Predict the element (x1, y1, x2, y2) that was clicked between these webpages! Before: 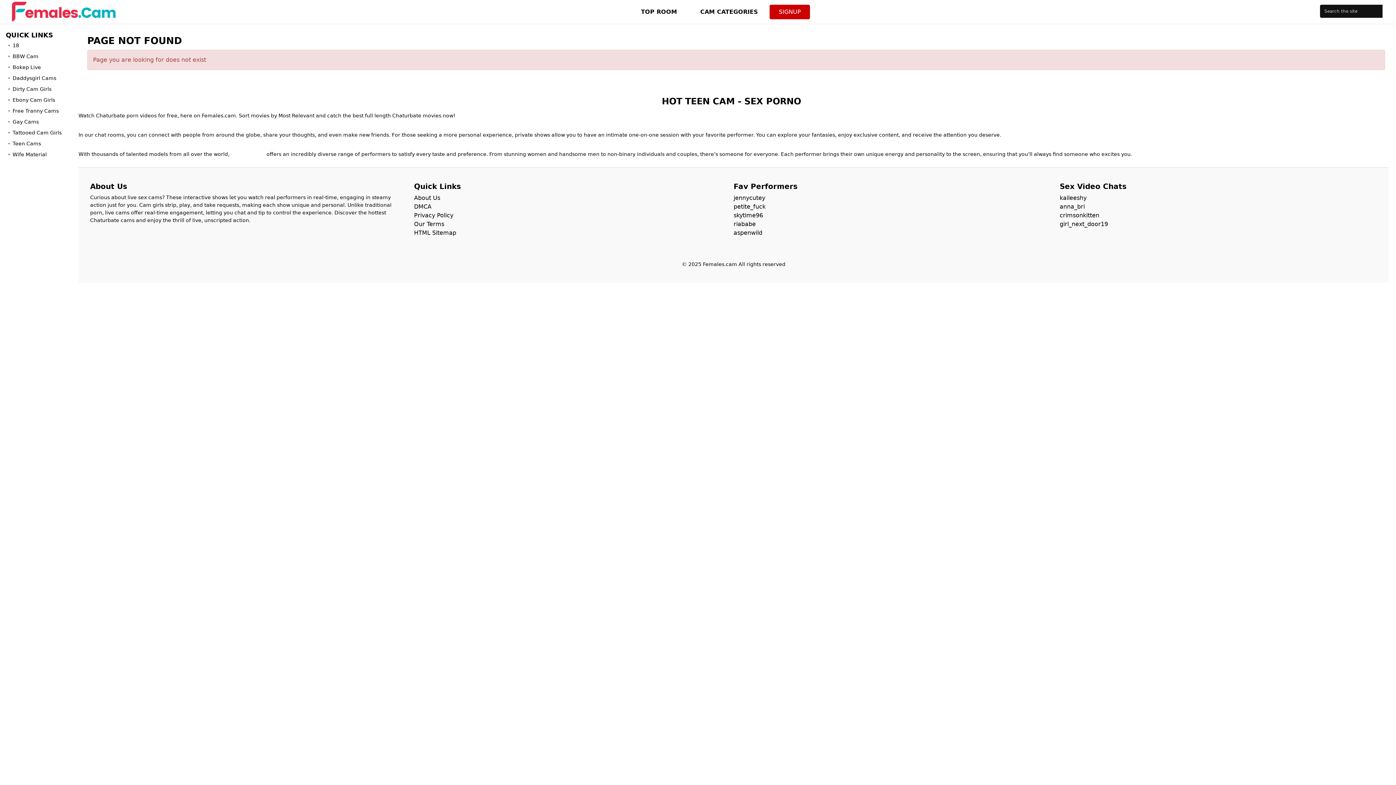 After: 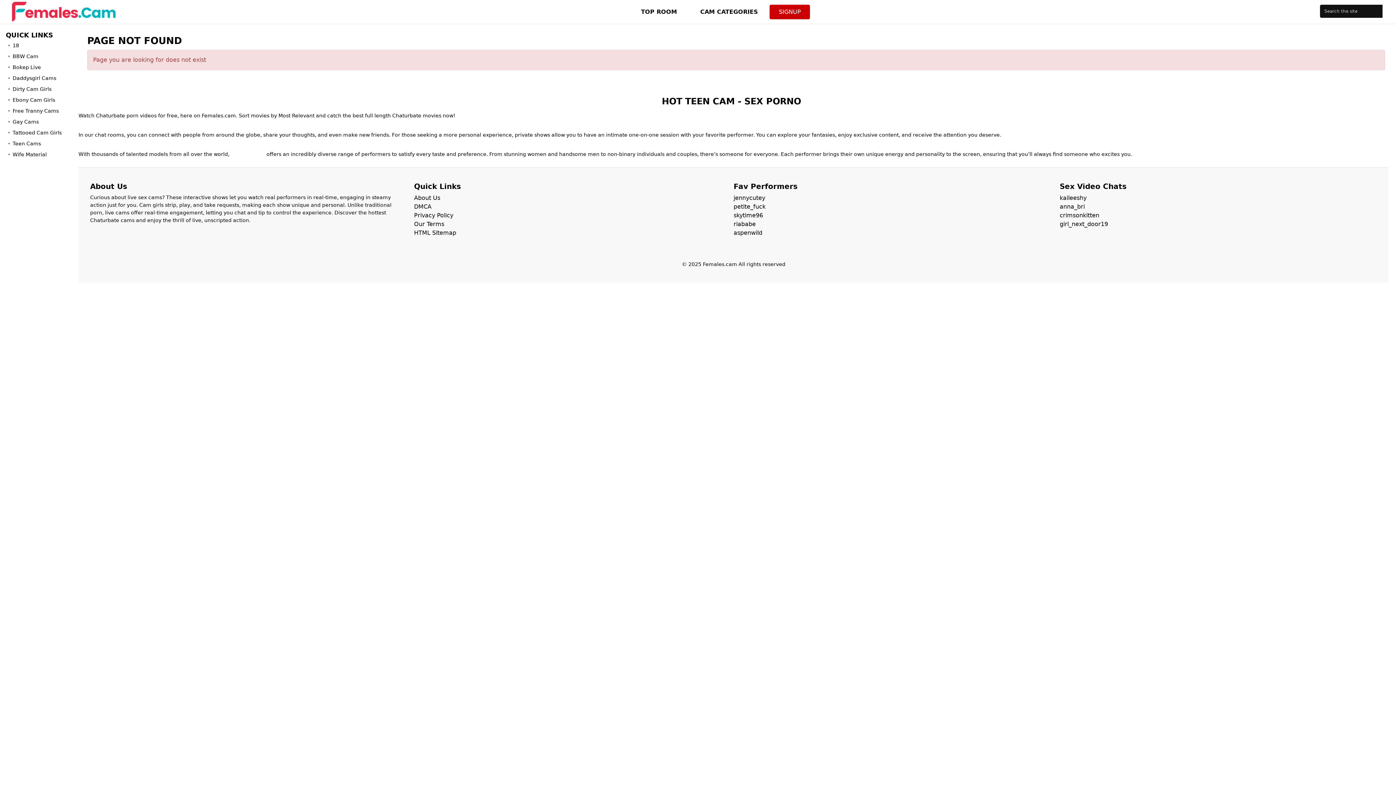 Action: label: crimsonkitten bbox: (1060, 212, 1099, 218)